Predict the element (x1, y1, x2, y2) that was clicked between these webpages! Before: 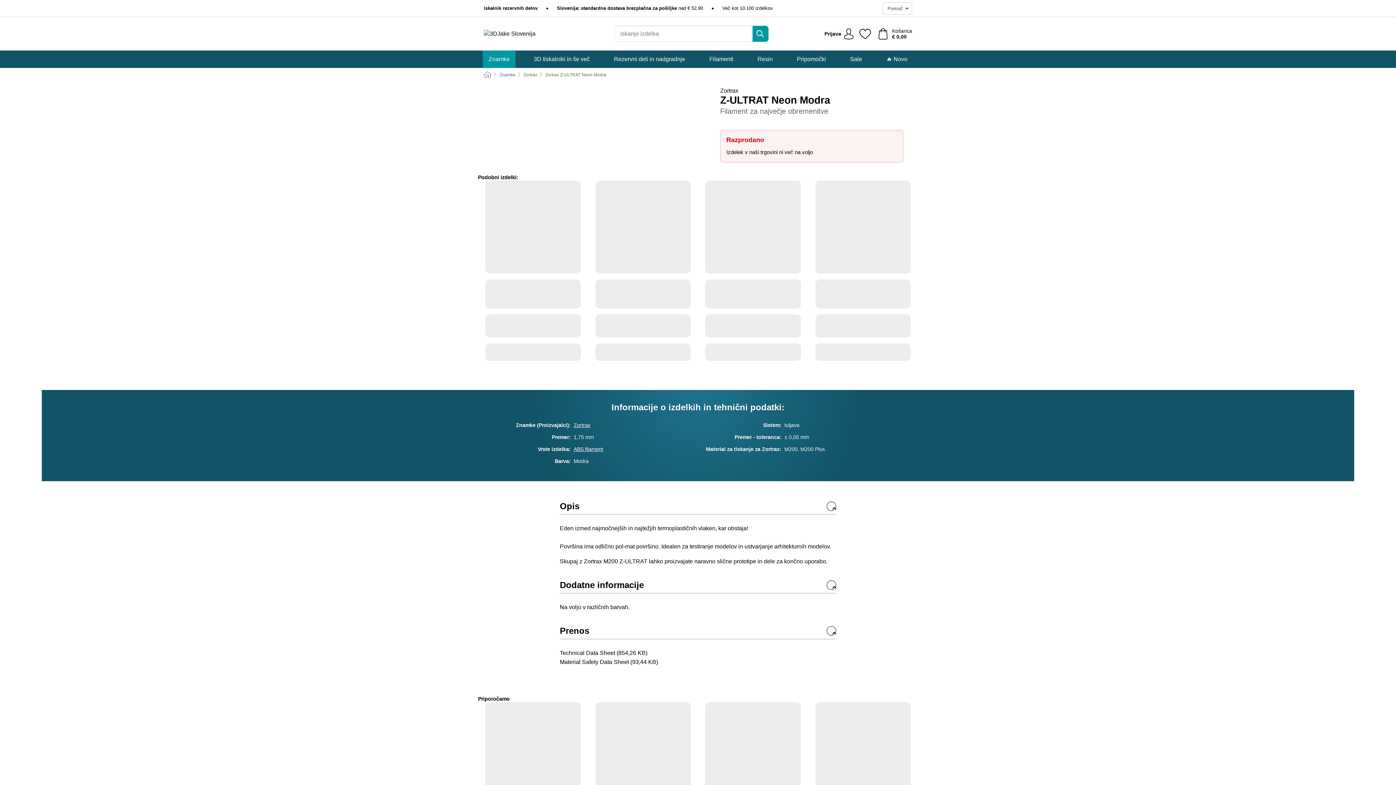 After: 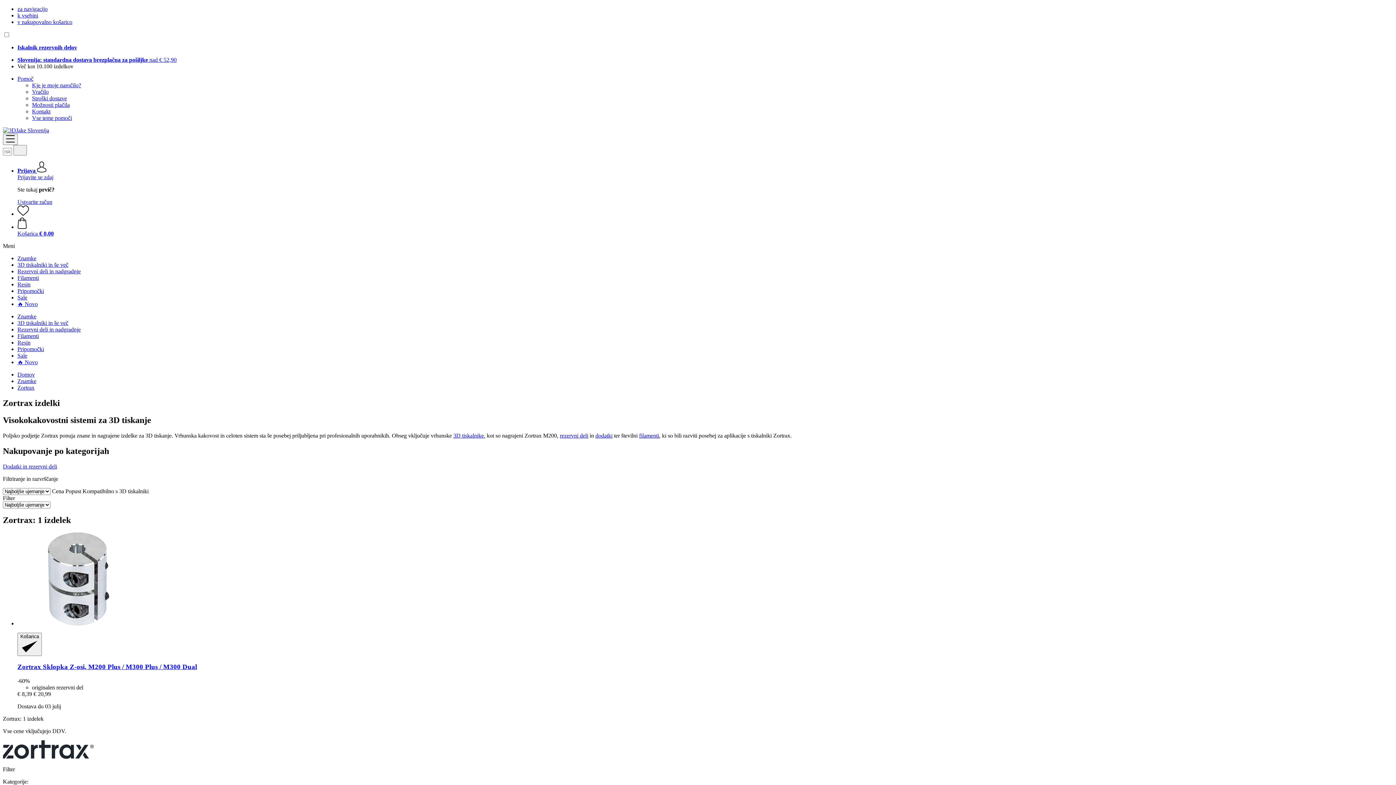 Action: bbox: (720, 87, 903, 94) label: Zortrax